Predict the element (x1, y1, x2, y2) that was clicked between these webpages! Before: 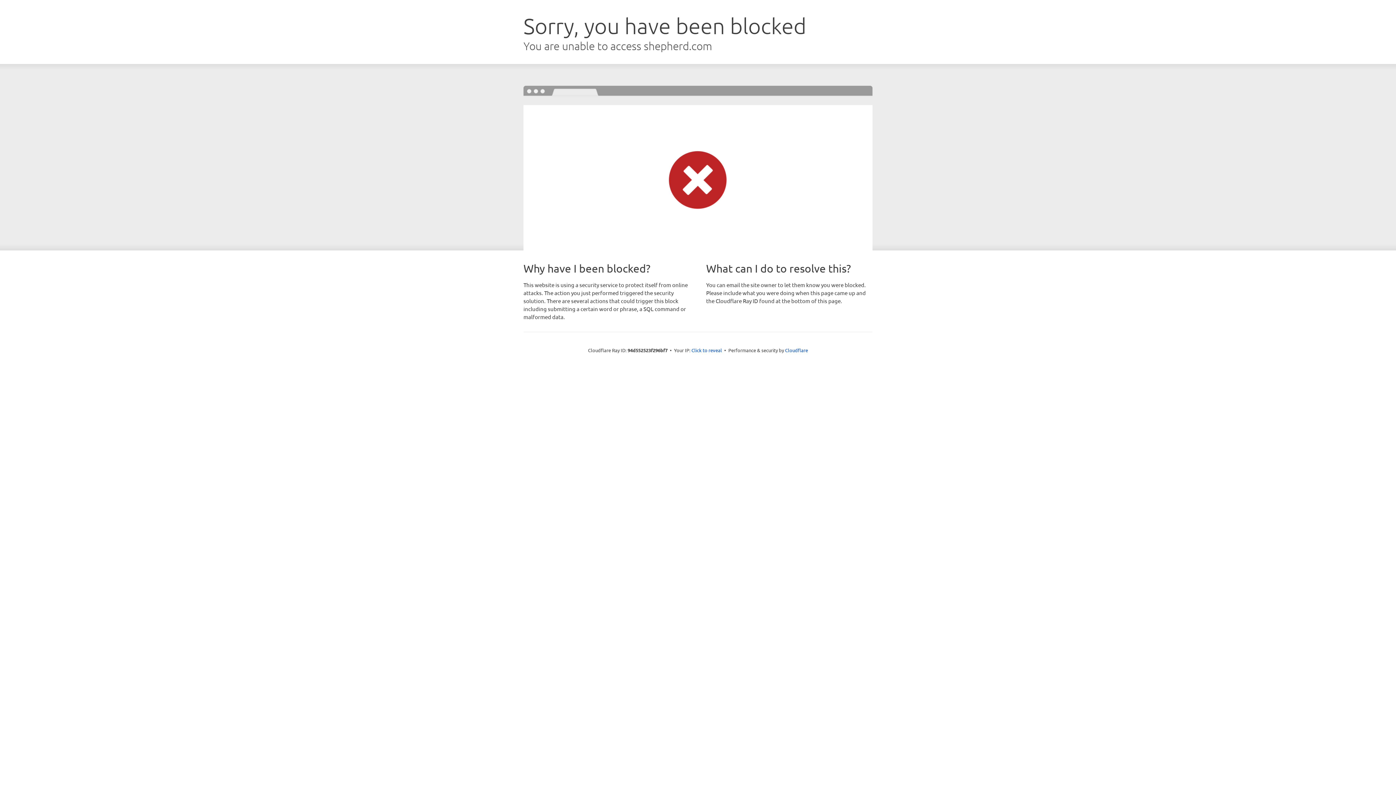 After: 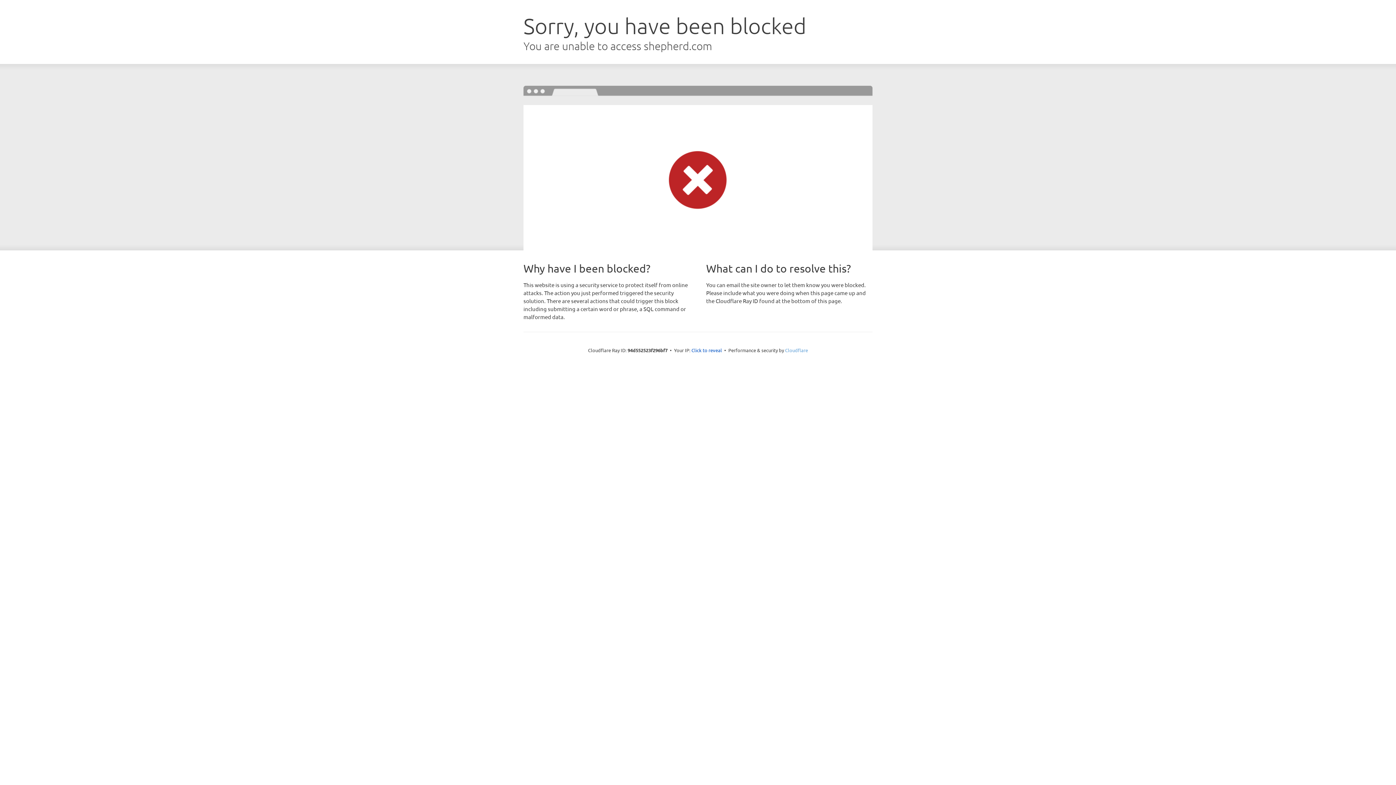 Action: bbox: (785, 347, 808, 353) label: Cloudflare